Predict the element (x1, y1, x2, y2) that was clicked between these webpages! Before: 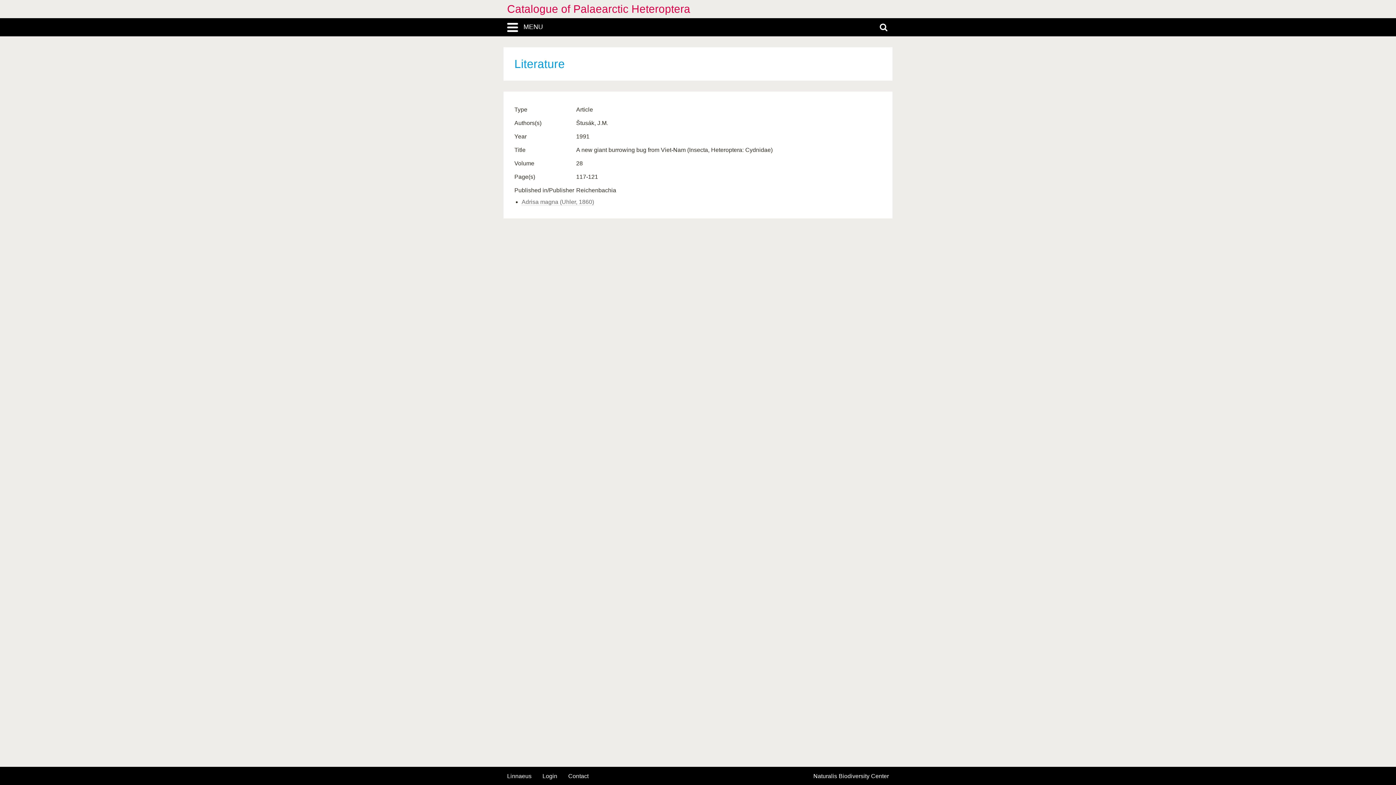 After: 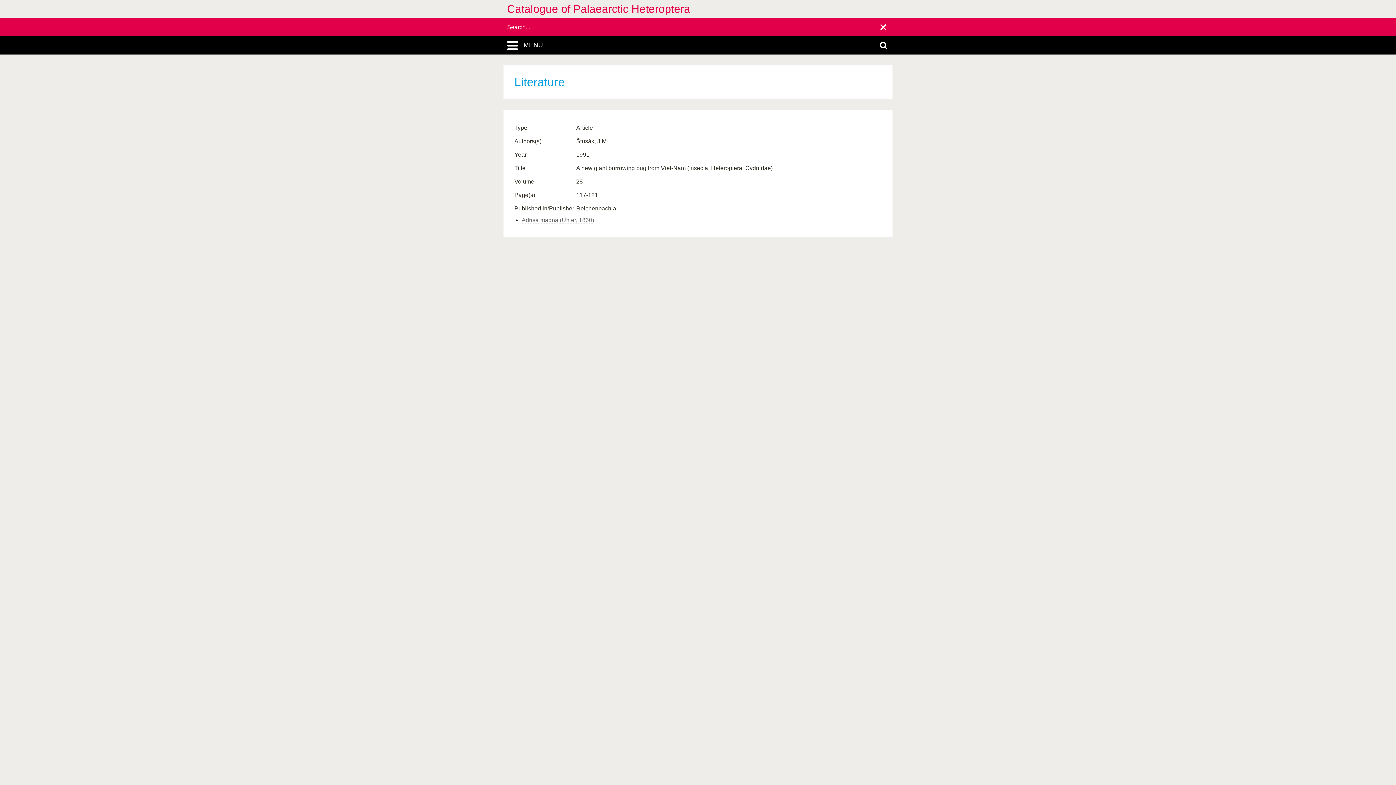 Action: bbox: (872, 18, 894, 36)